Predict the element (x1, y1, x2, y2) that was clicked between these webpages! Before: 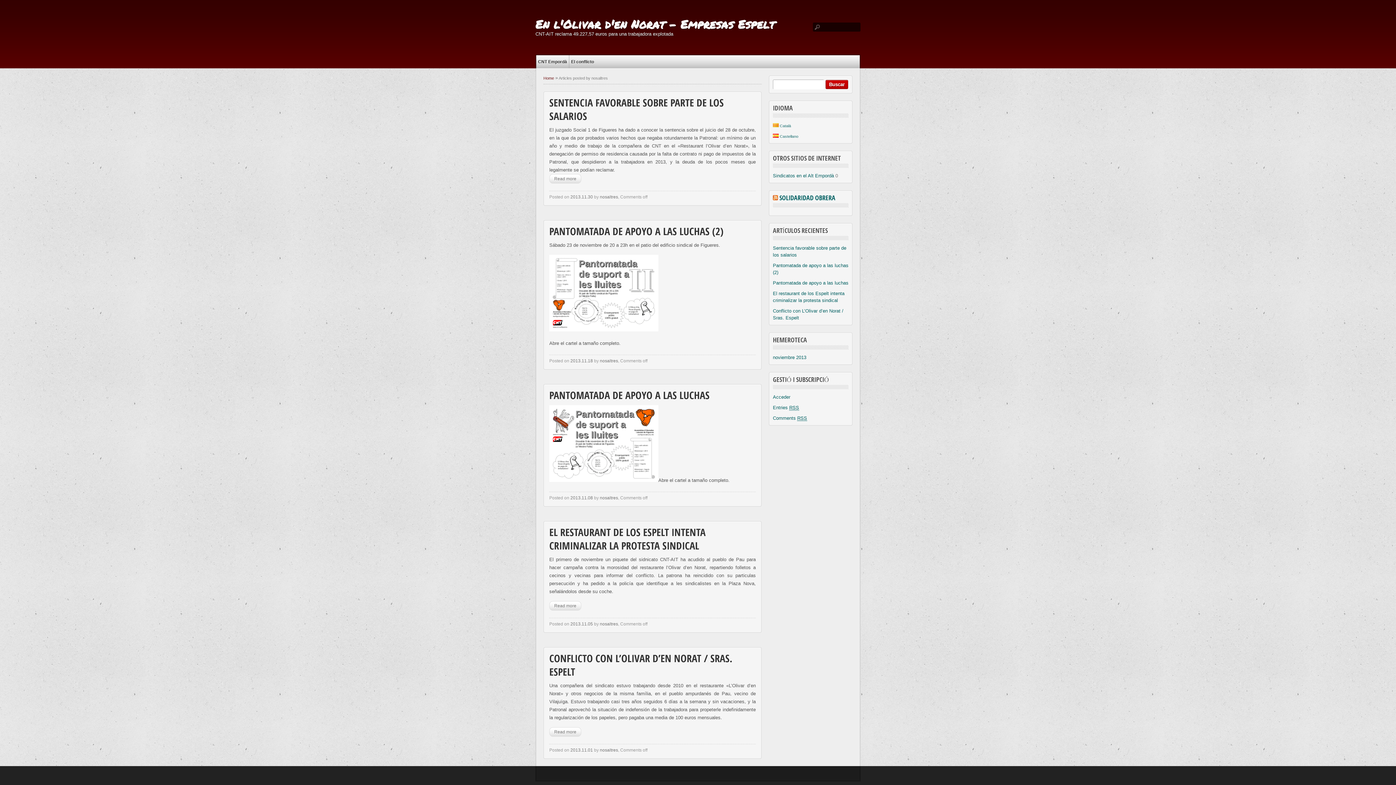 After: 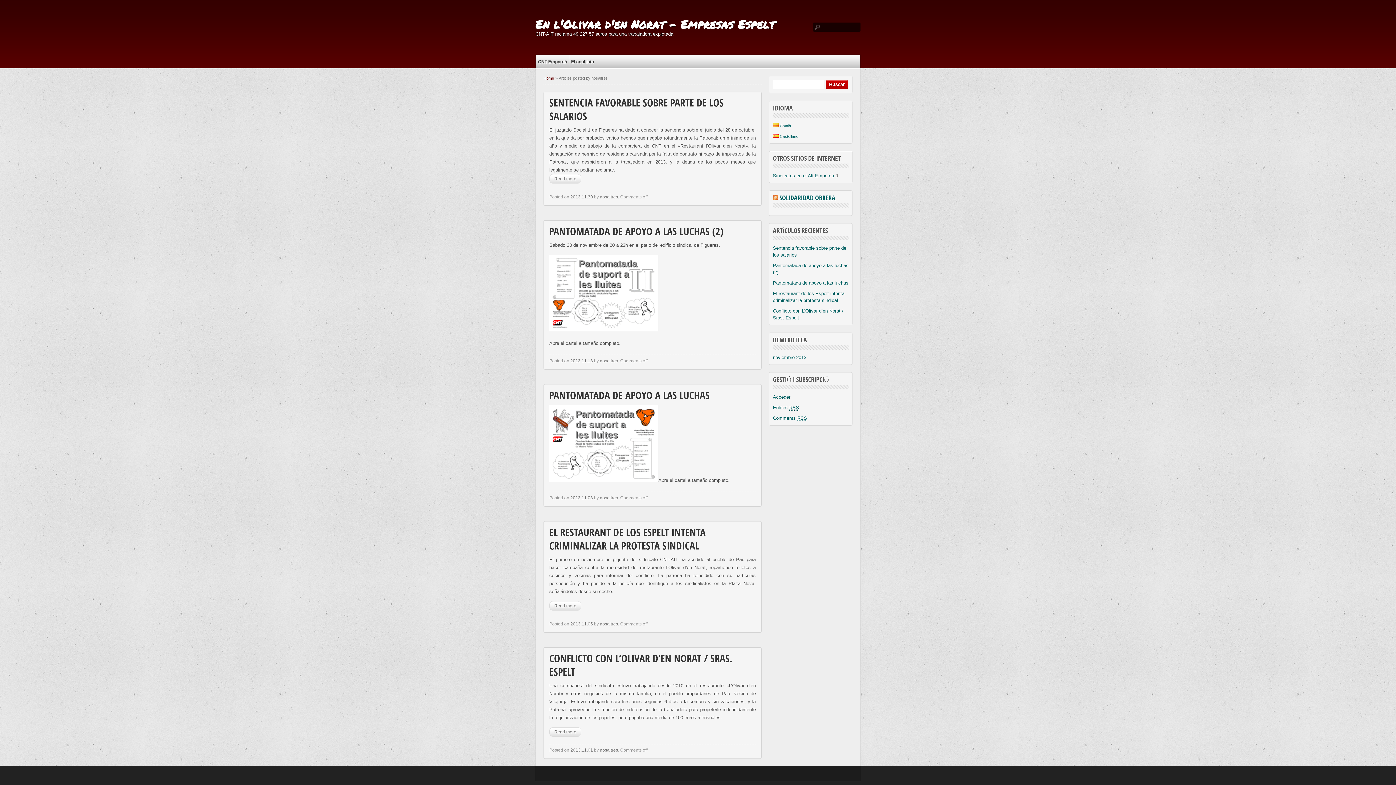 Action: bbox: (549, 327, 658, 332)